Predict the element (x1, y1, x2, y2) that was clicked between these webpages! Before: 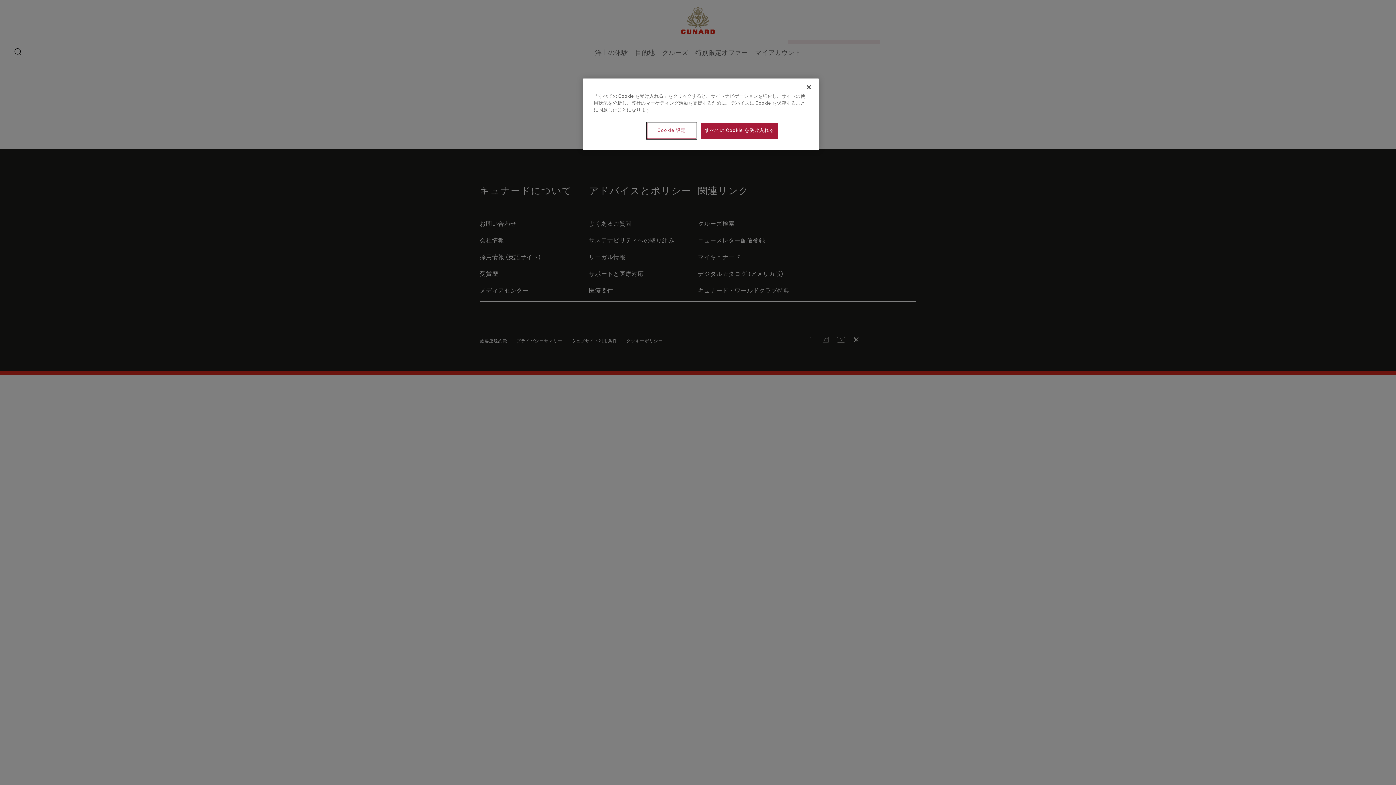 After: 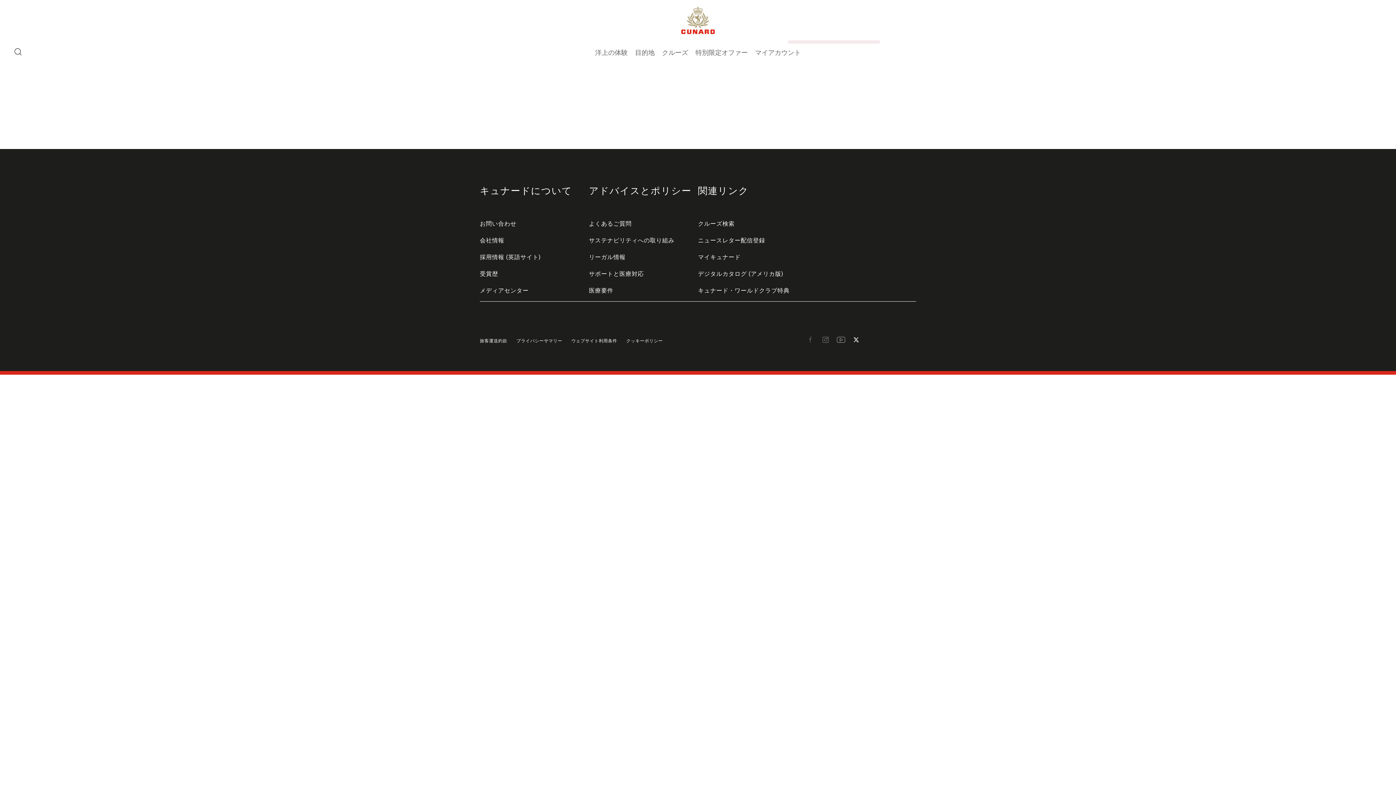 Action: label: すべての Cookie を受け入れる bbox: (701, 122, 778, 138)